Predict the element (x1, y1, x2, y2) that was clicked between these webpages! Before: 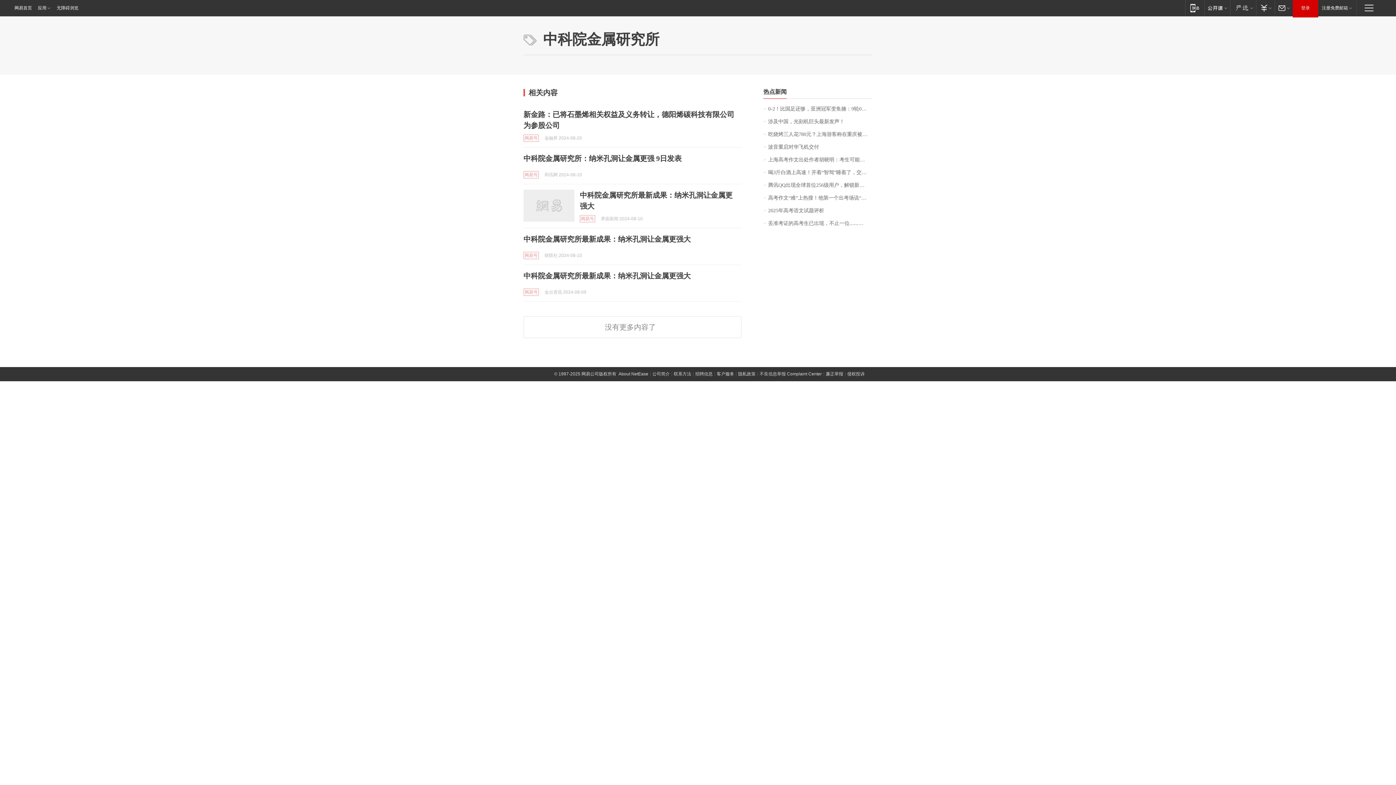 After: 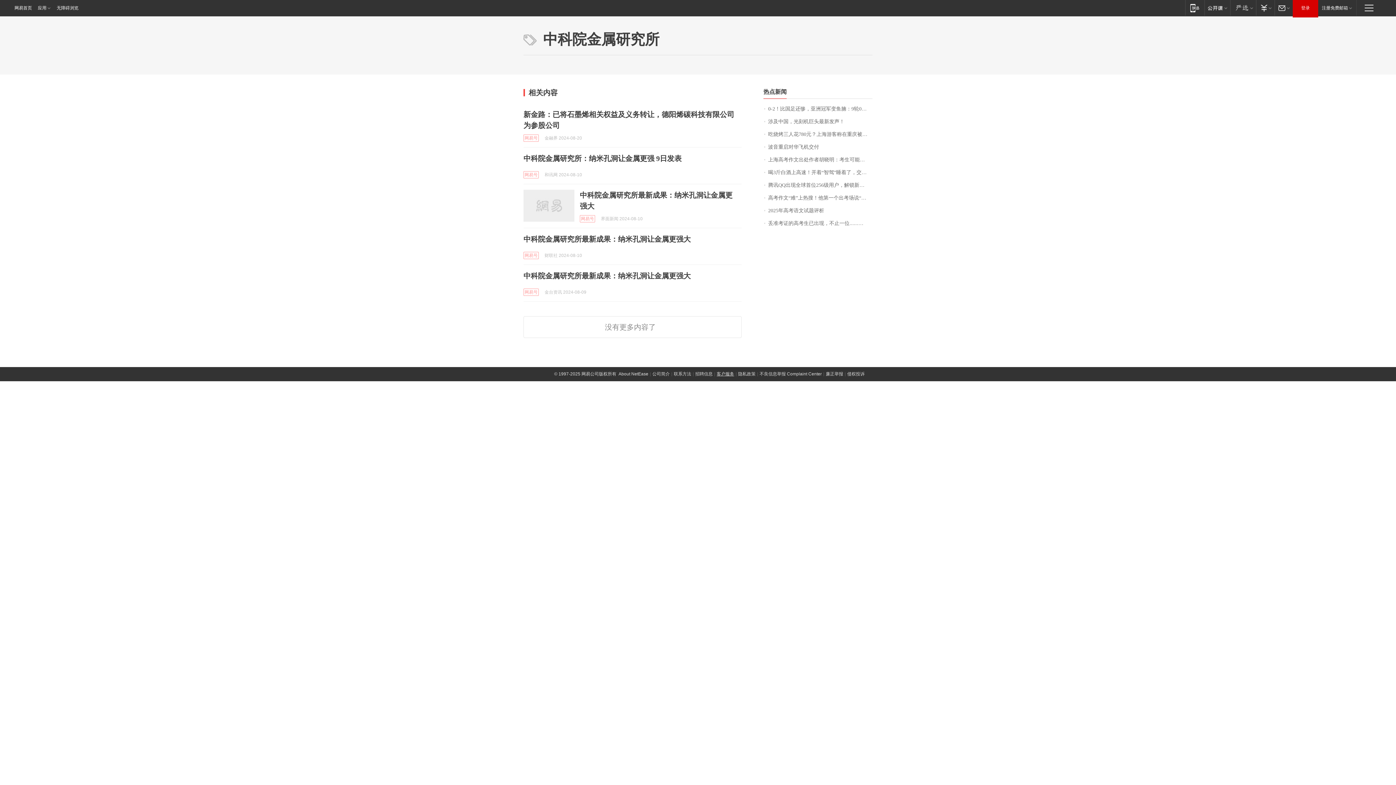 Action: bbox: (716, 371, 734, 376) label: 客户服务